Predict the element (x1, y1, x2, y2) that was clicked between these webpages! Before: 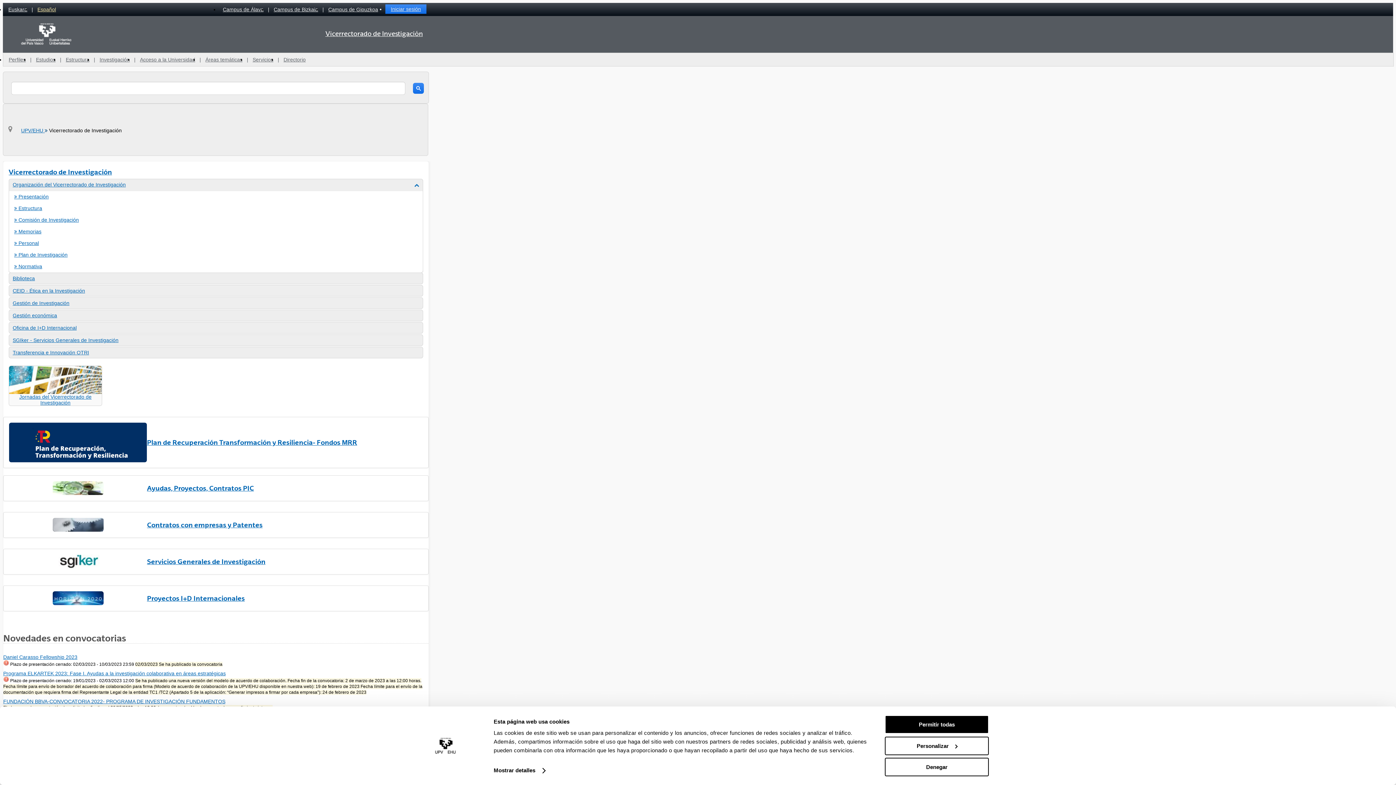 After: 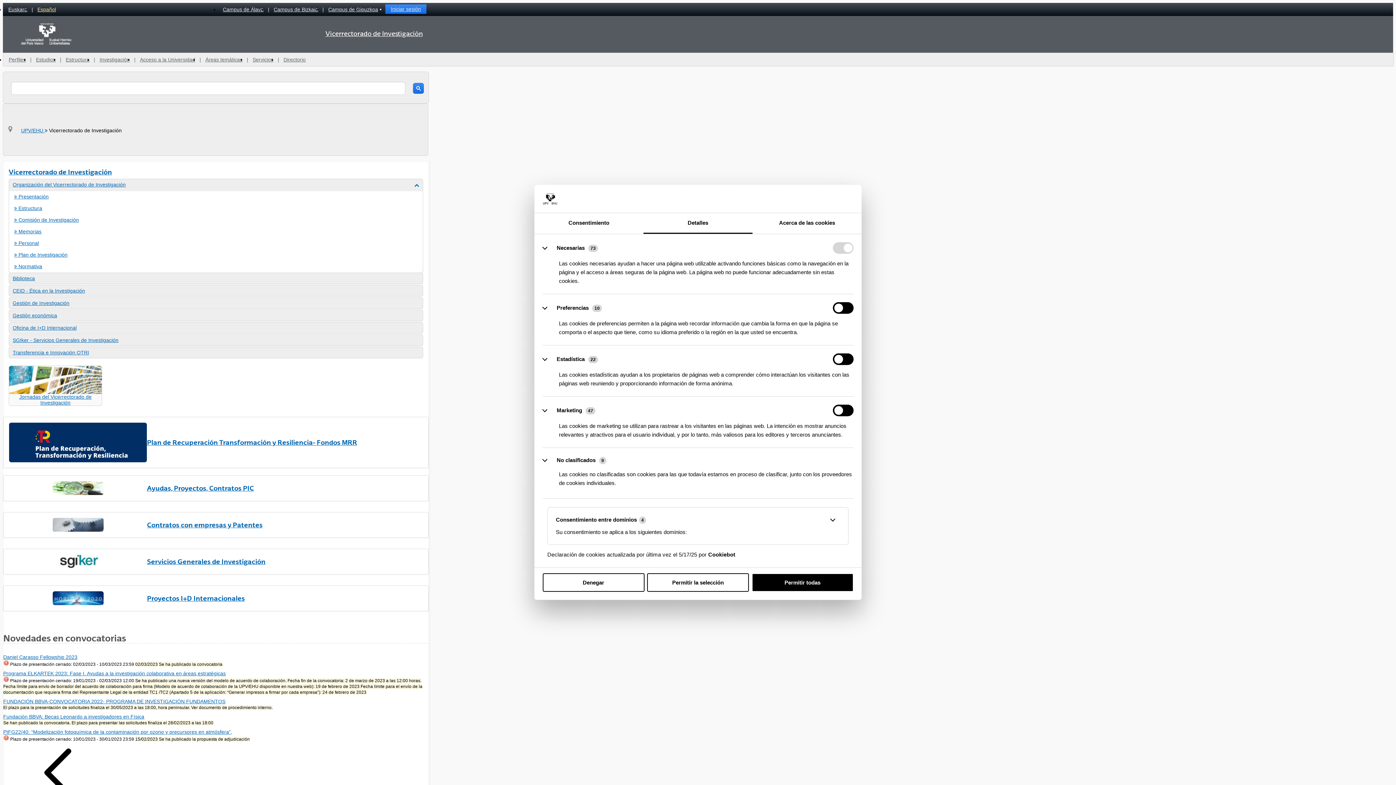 Action: bbox: (493, 765, 544, 776) label: Mostrar detalles